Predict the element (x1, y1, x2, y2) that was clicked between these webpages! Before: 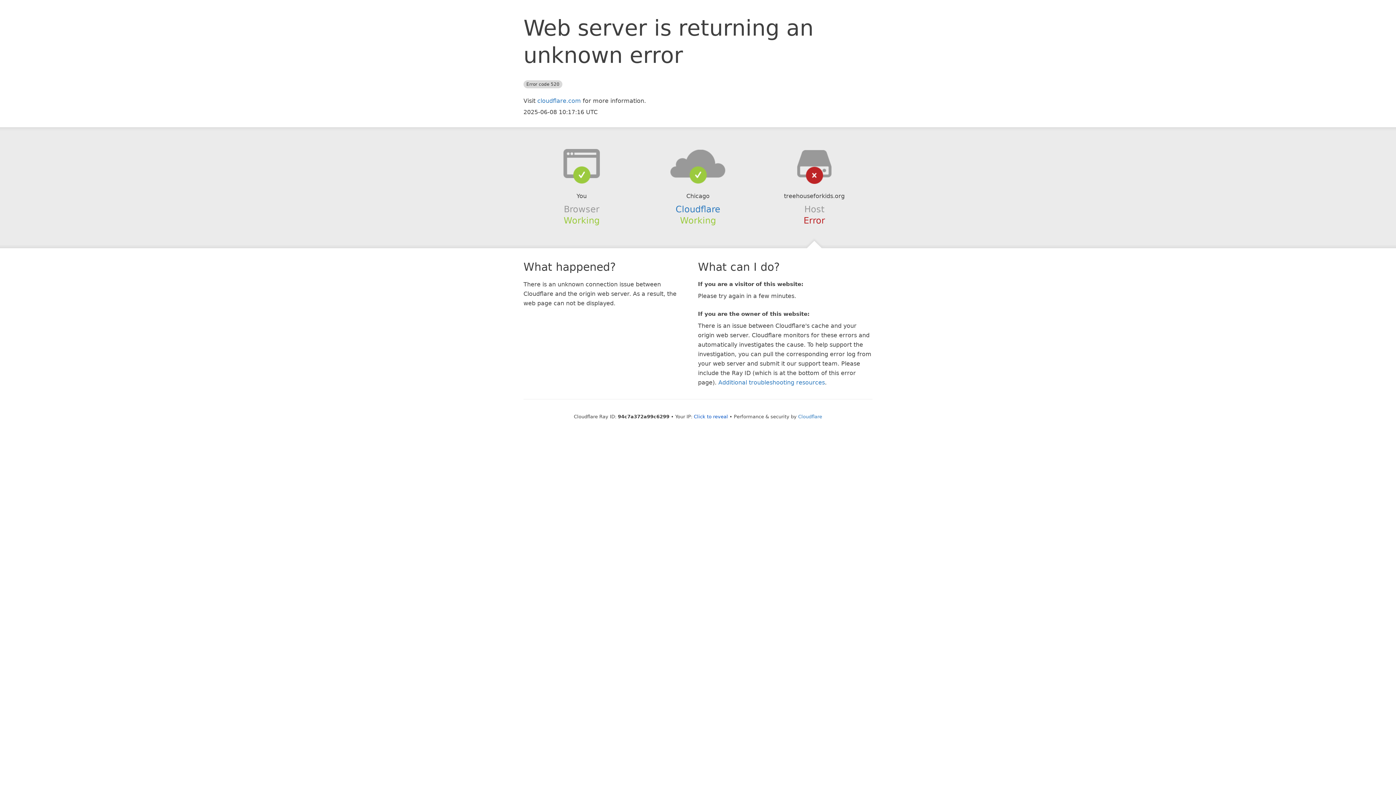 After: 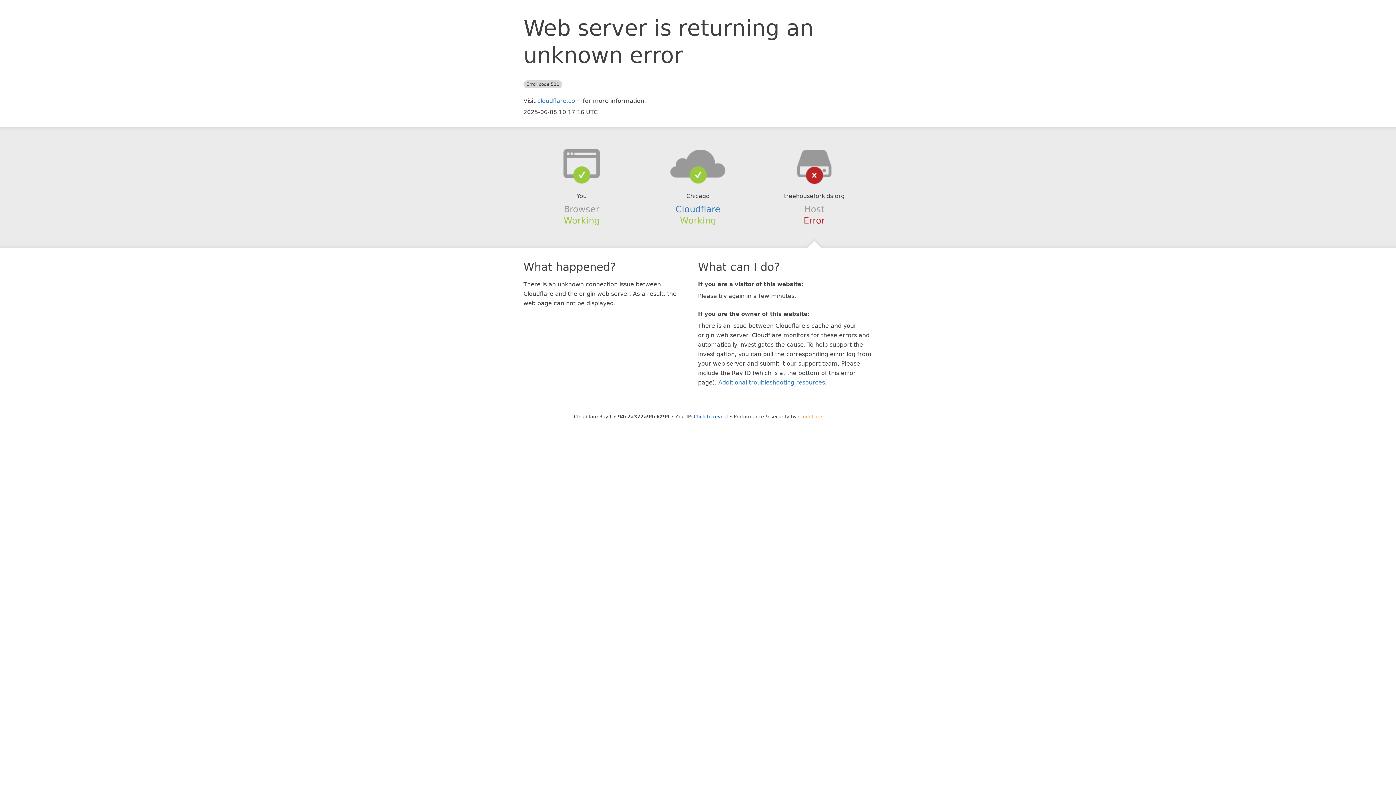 Action: bbox: (798, 414, 822, 419) label: Cloudflare